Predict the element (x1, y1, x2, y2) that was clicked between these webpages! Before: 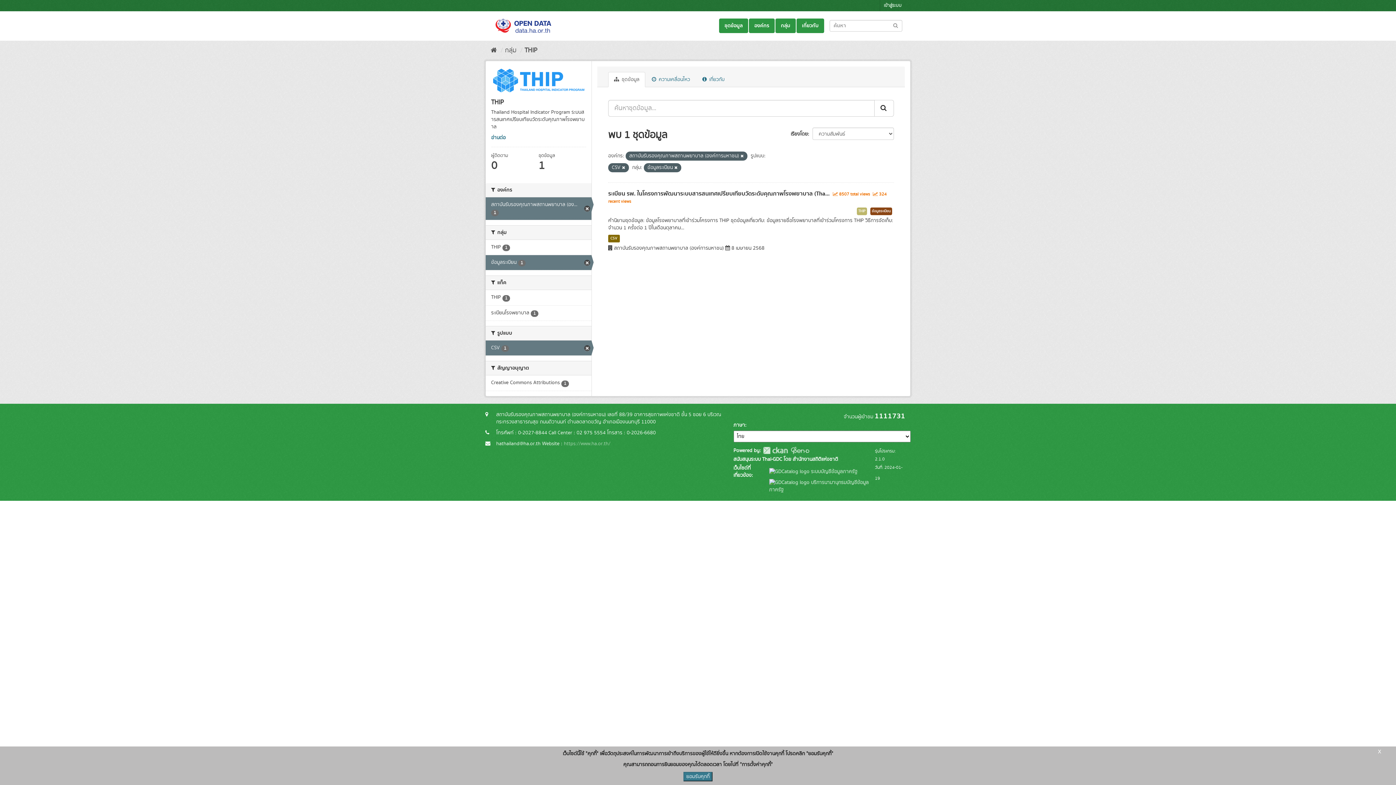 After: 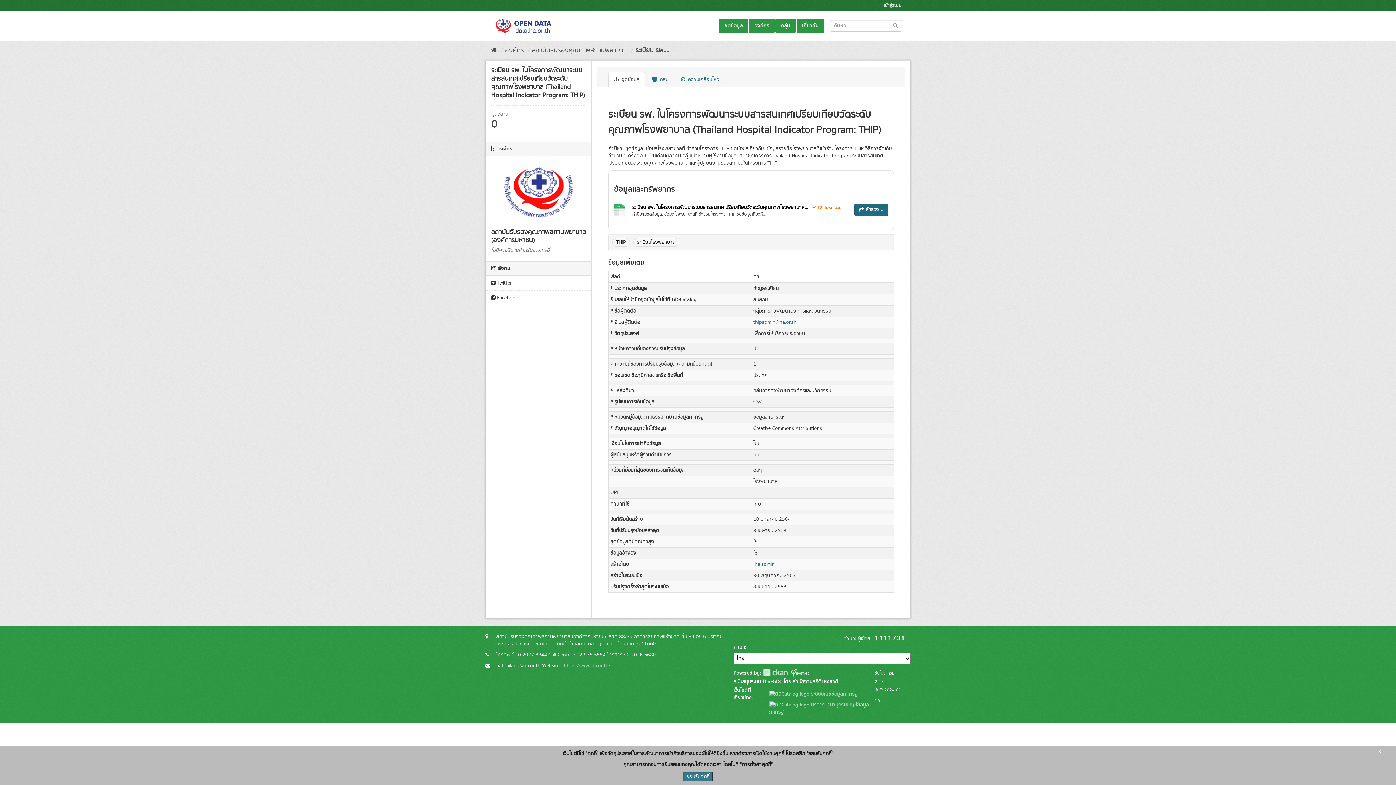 Action: label: ระเบียน รพ. ในโครงการพัฒนาระบบสารสนเทศเปรียบเทียบวัดระดับคุณภาพโรงพยาบาล (Tha... bbox: (608, 189, 829, 198)